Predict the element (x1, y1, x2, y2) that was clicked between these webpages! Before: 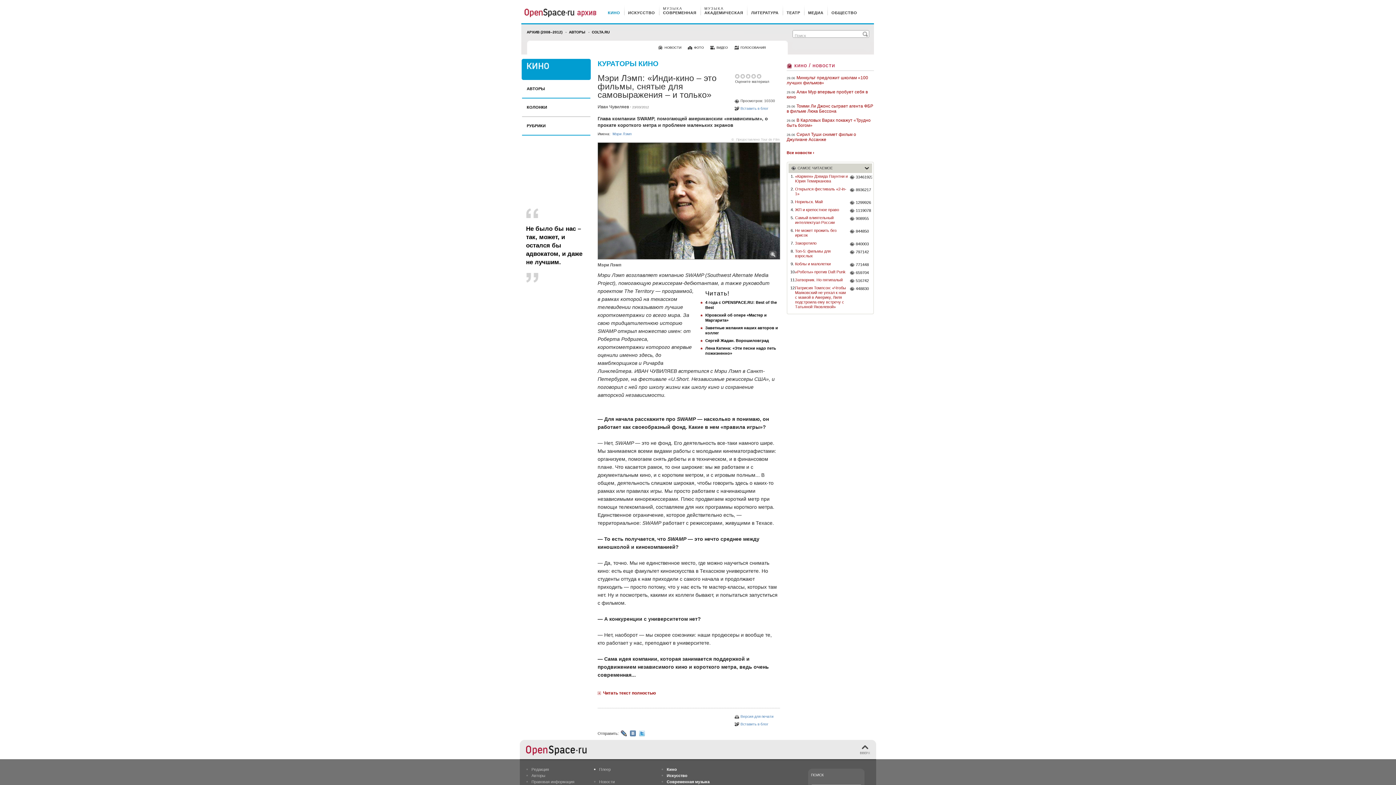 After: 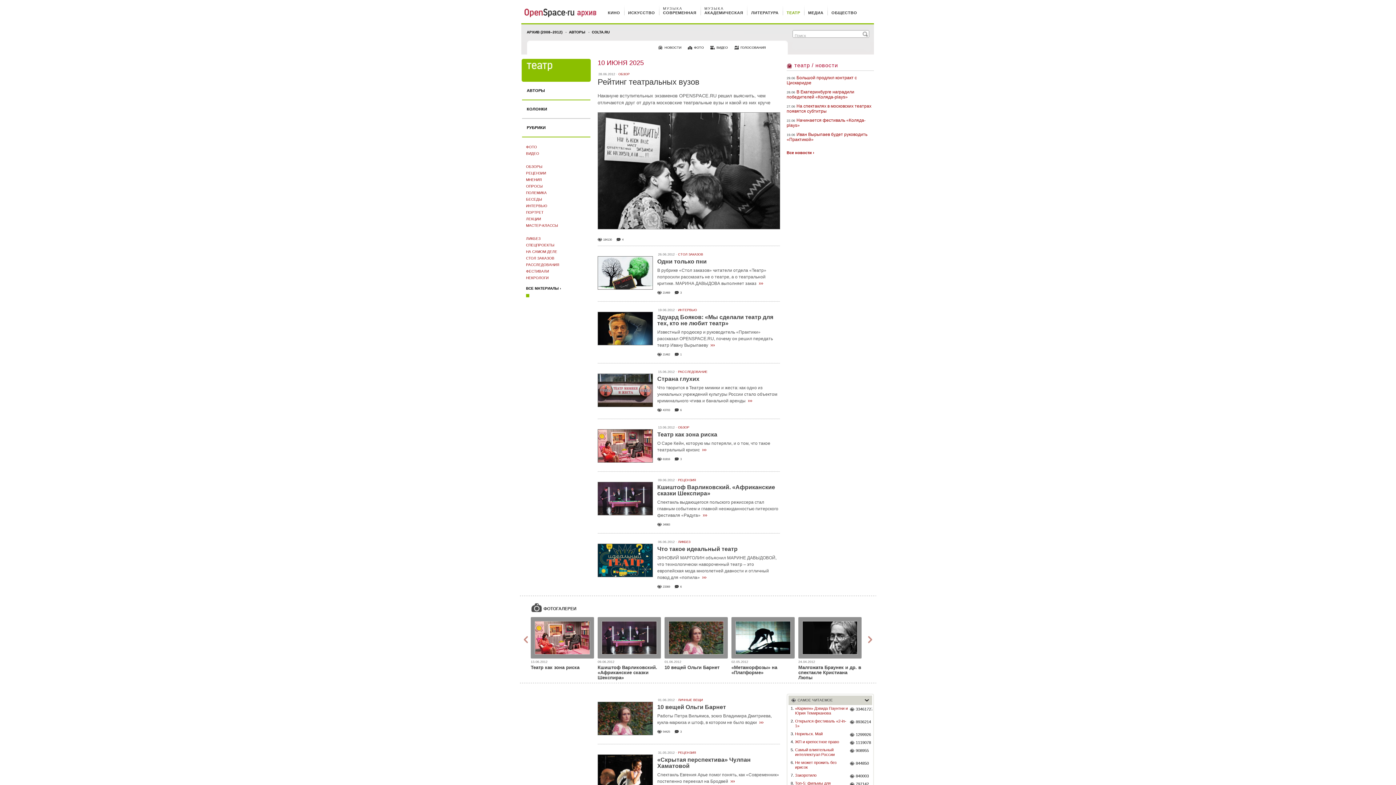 Action: bbox: (786, 10, 800, 14) label: ТЕАТР